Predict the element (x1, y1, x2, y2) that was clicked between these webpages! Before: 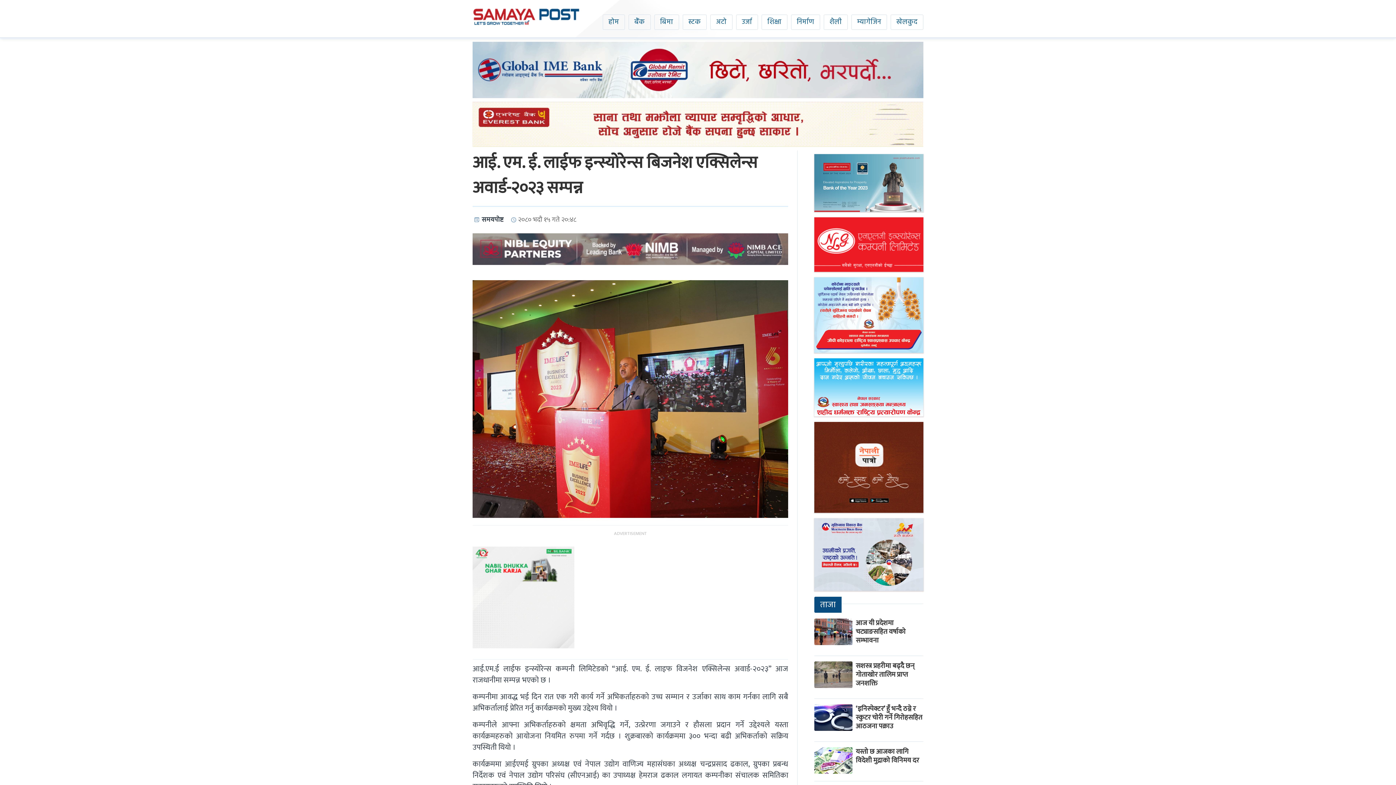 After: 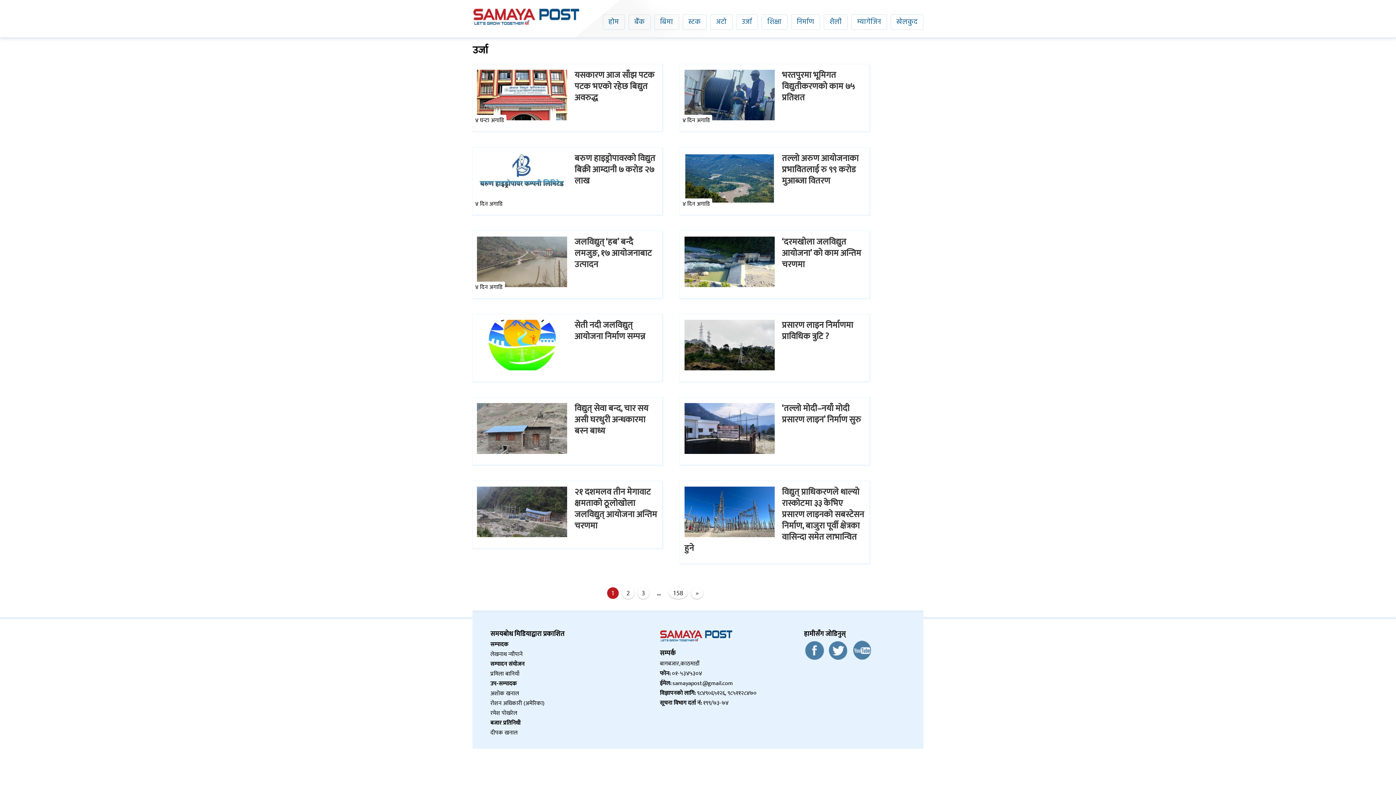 Action: label: उर्जा bbox: (736, 14, 758, 29)